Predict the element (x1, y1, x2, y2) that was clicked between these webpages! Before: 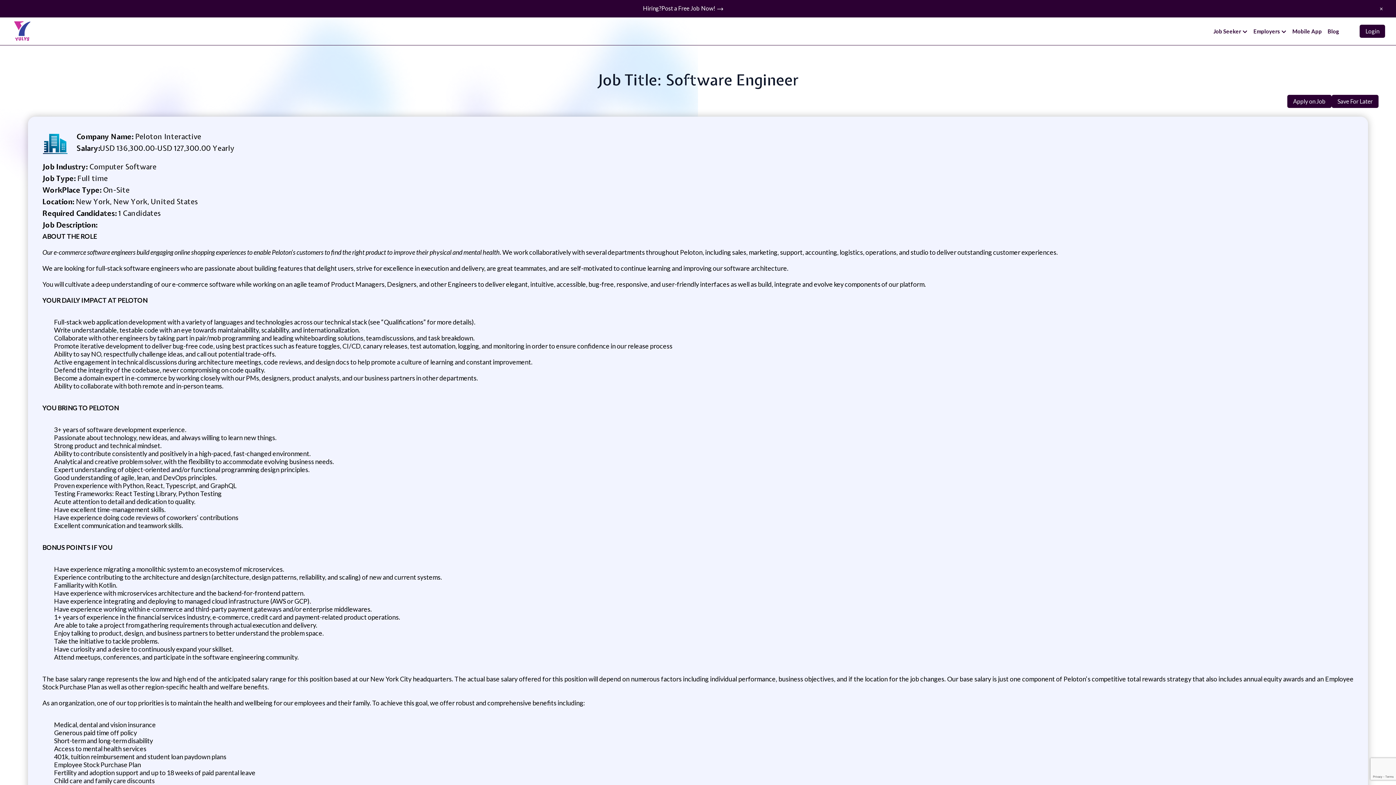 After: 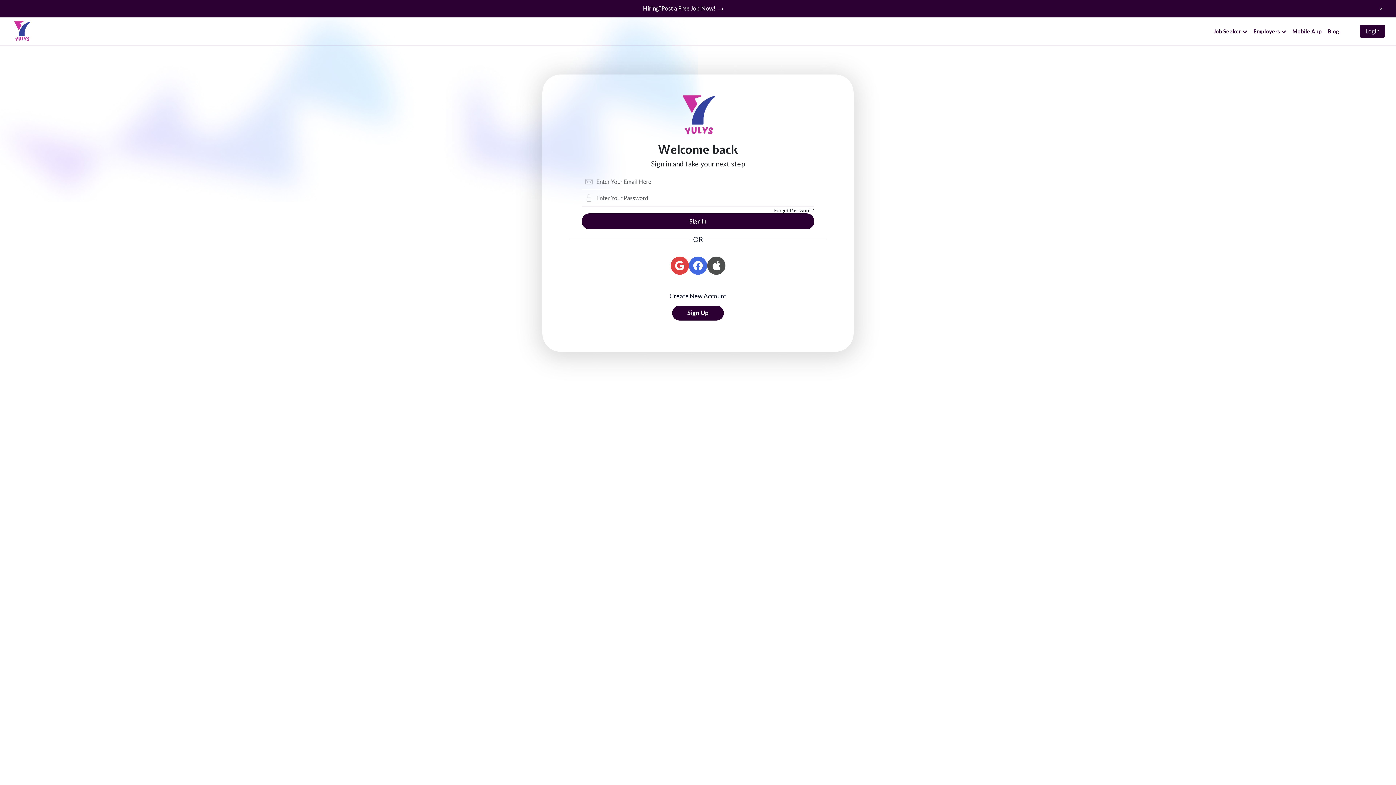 Action: label: Post a Free Job Now!  bbox: (661, 4, 723, 12)